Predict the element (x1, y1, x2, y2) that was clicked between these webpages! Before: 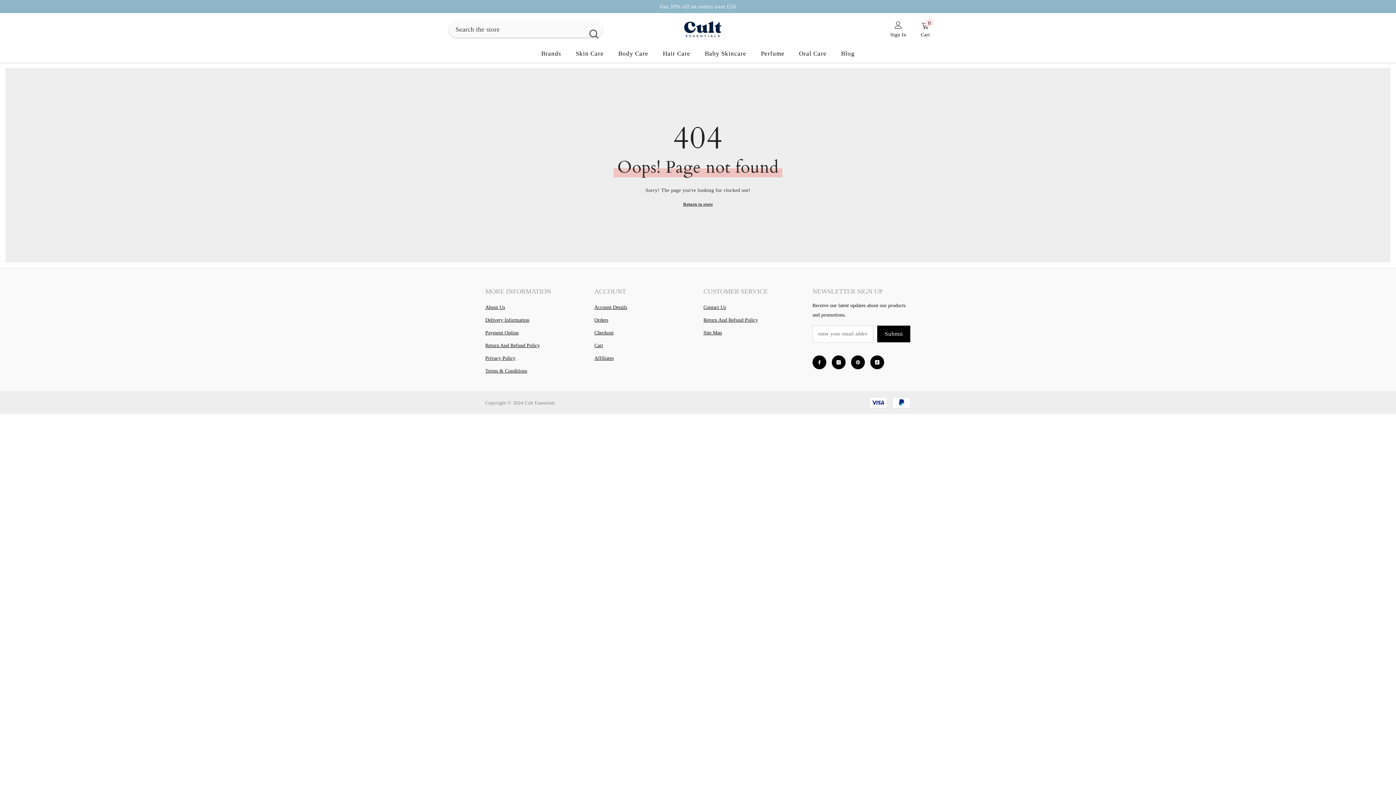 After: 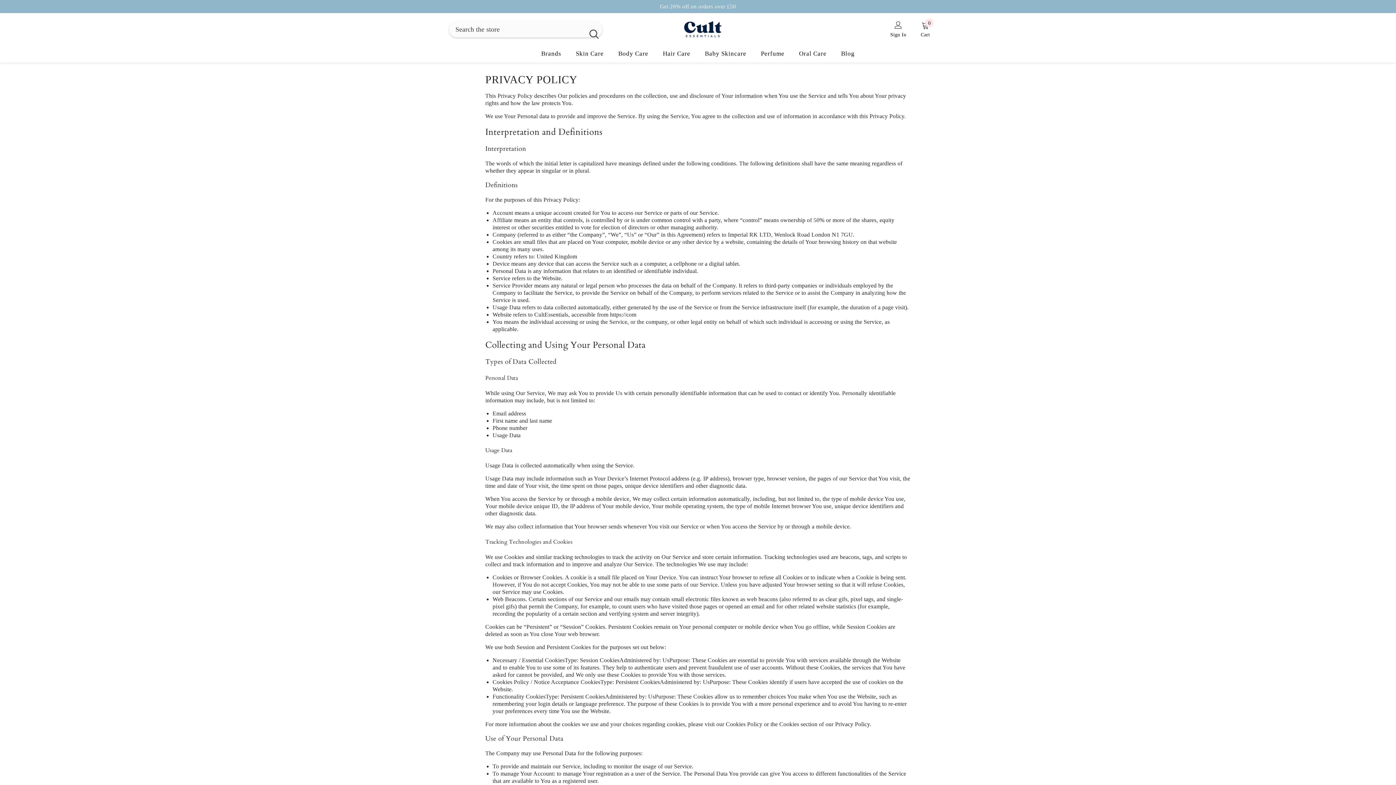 Action: label: Privacy Policy bbox: (485, 352, 515, 364)